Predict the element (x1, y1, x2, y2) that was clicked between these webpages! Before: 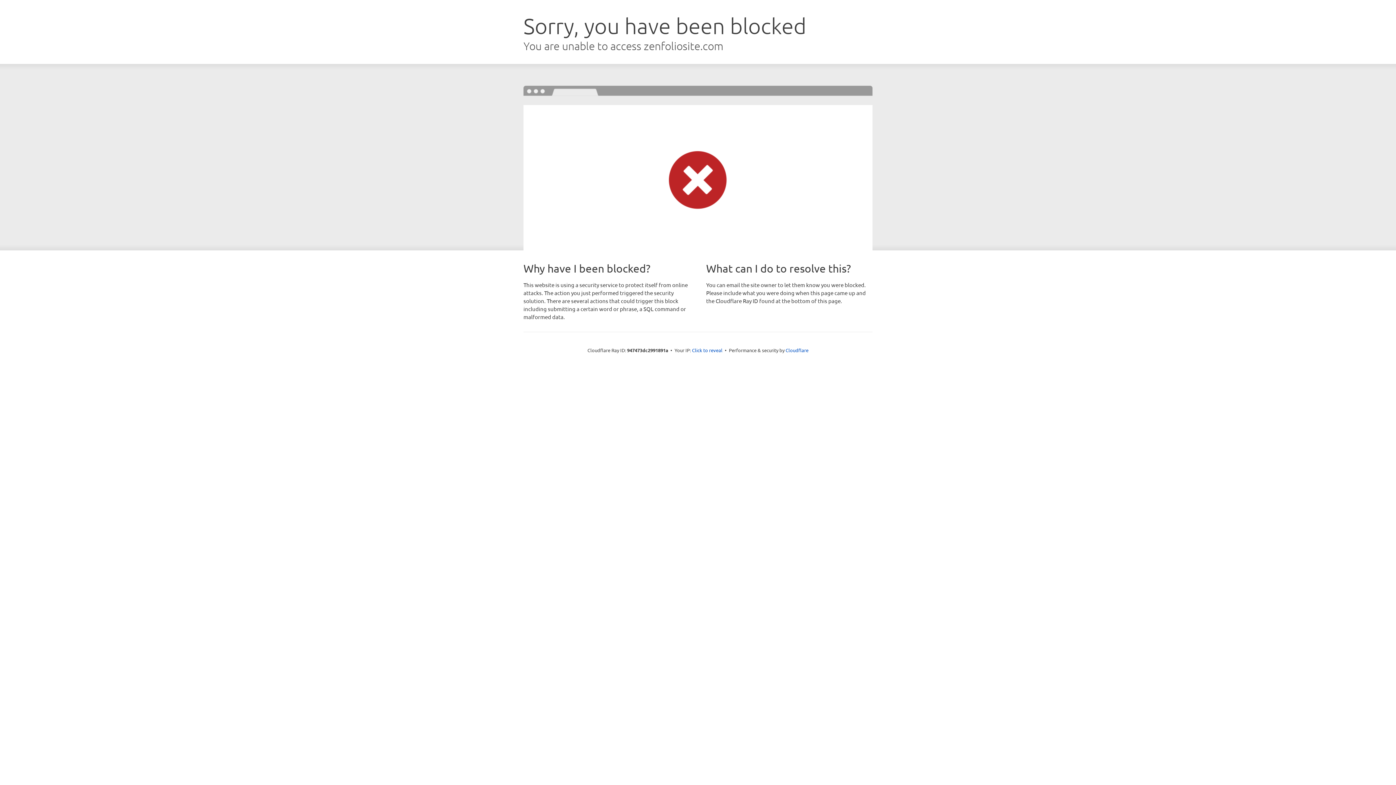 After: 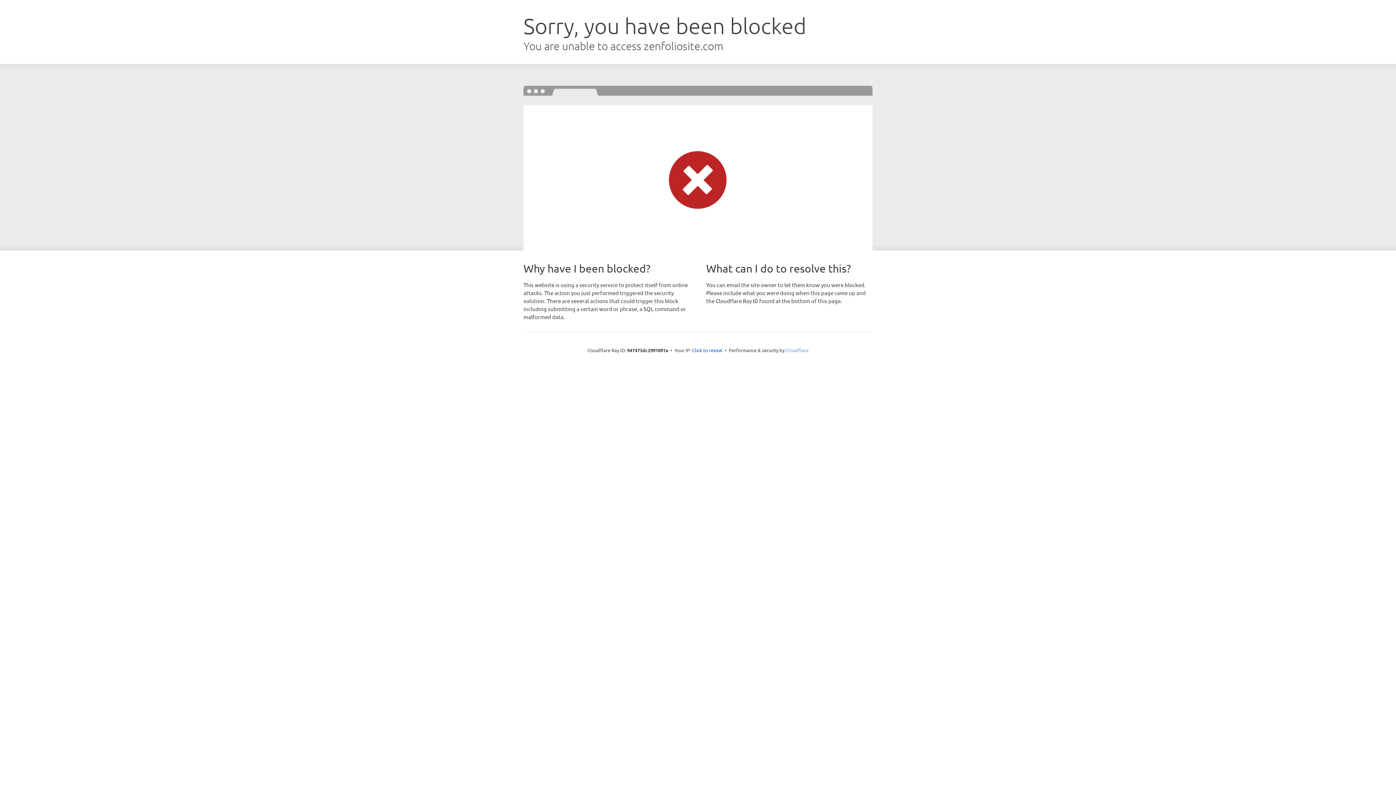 Action: label: Cloudflare bbox: (785, 347, 808, 353)